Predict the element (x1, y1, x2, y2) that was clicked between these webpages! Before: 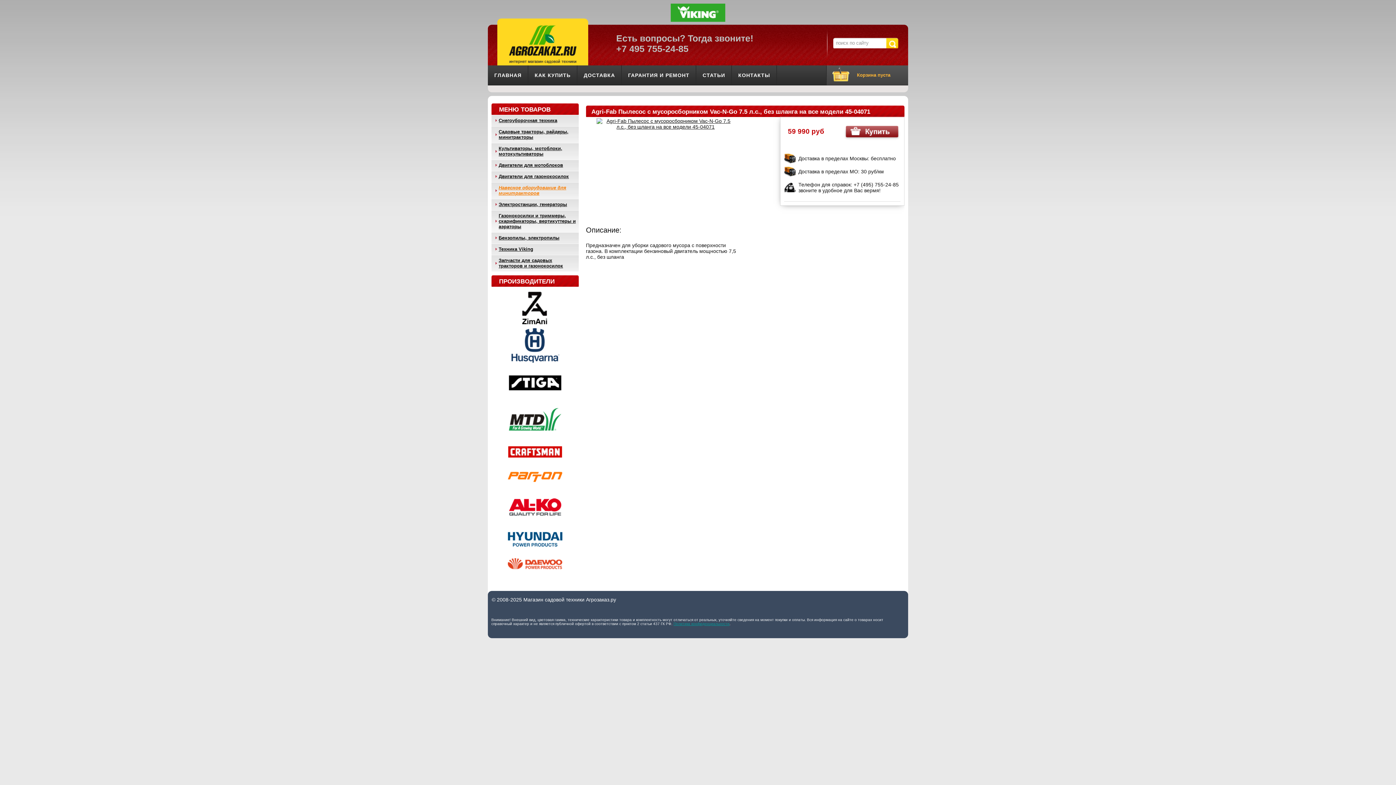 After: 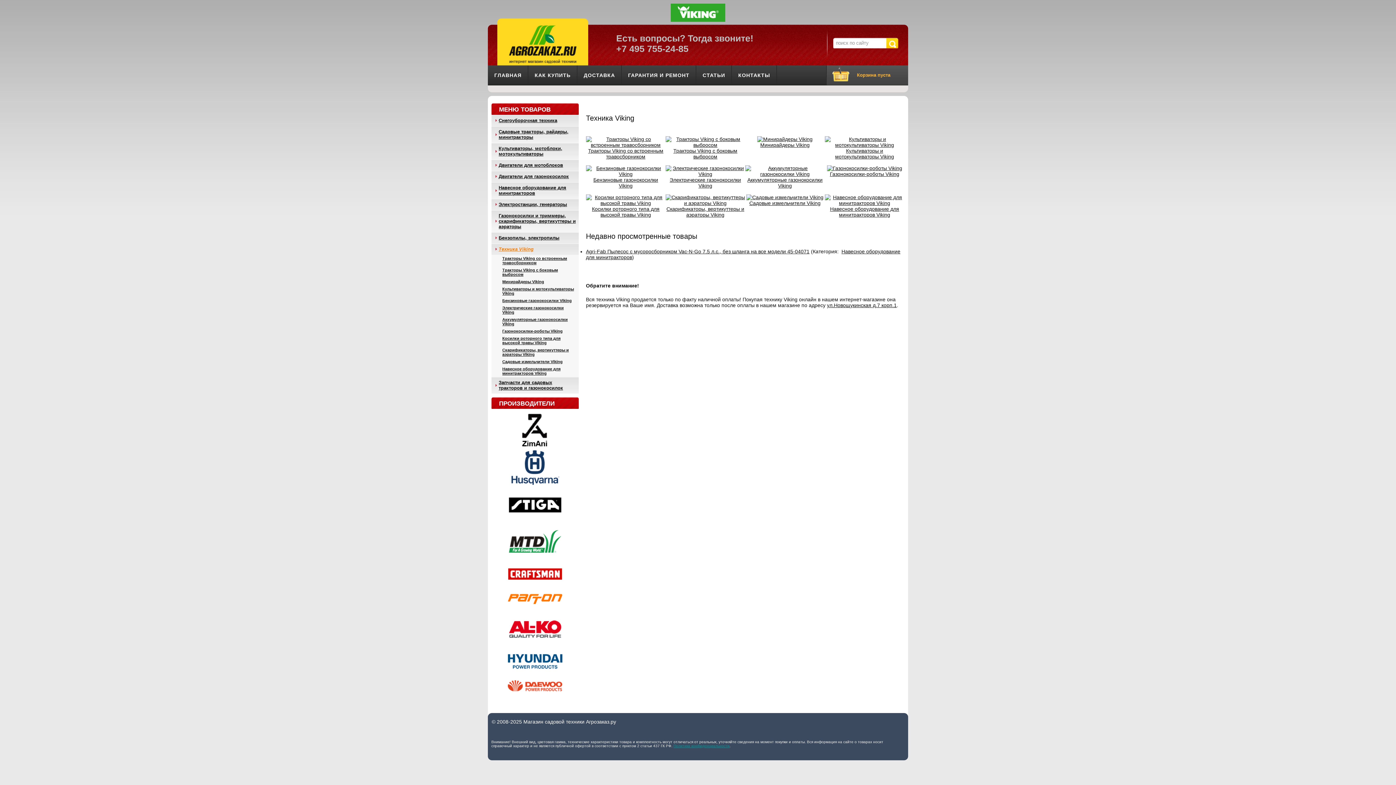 Action: bbox: (670, 17, 725, 22)